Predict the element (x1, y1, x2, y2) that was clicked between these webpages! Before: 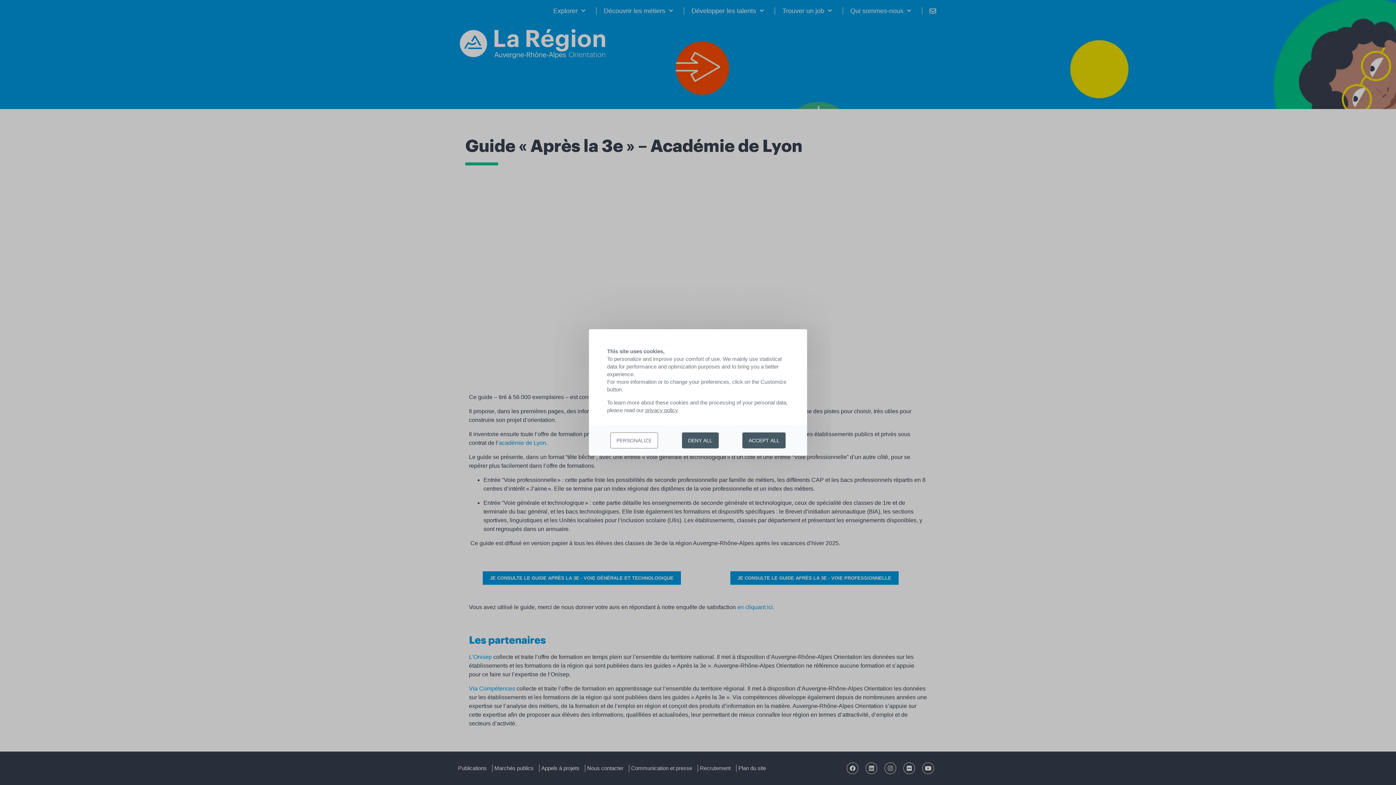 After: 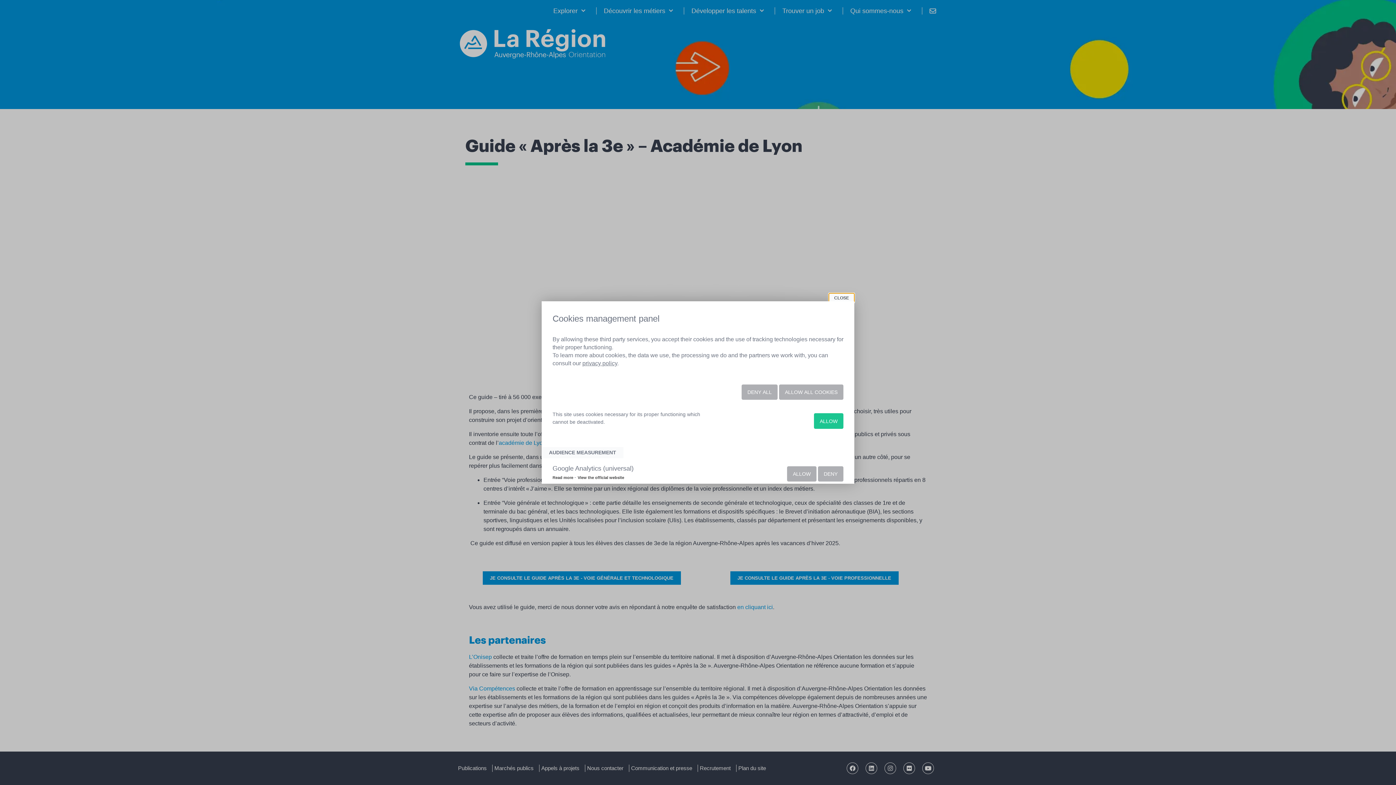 Action: label: PERSONALIZE bbox: (610, 432, 658, 448)